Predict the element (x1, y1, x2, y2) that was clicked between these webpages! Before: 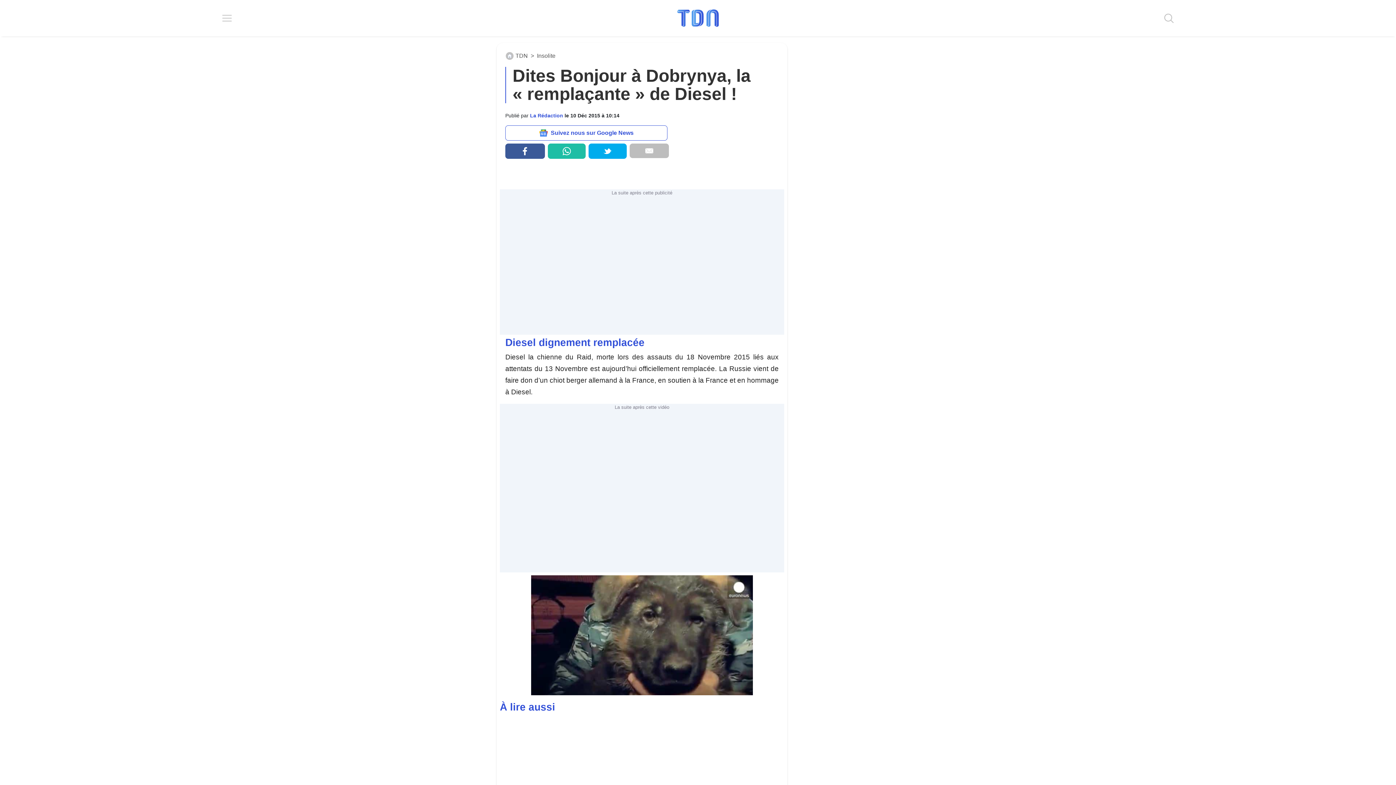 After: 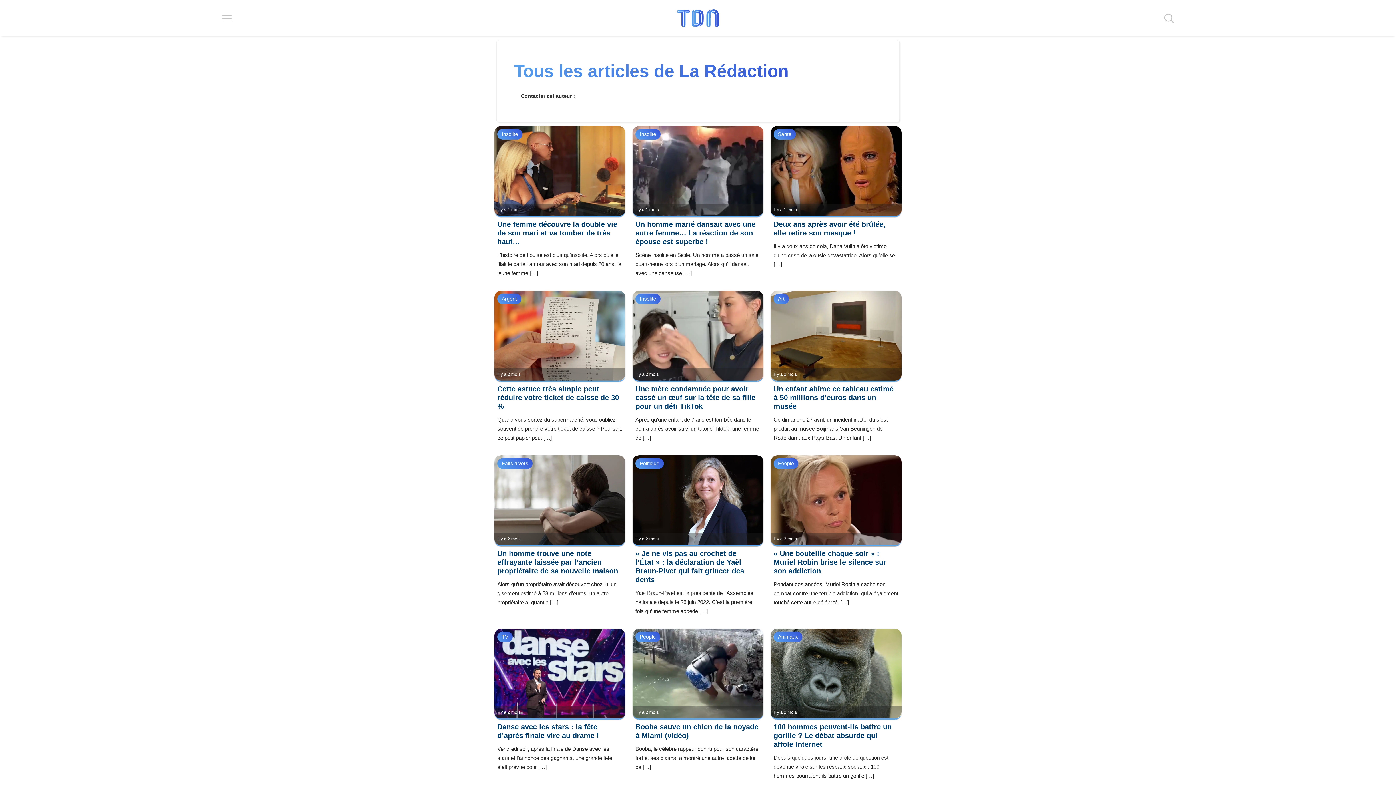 Action: bbox: (530, 112, 564, 118) label: La Rédaction 